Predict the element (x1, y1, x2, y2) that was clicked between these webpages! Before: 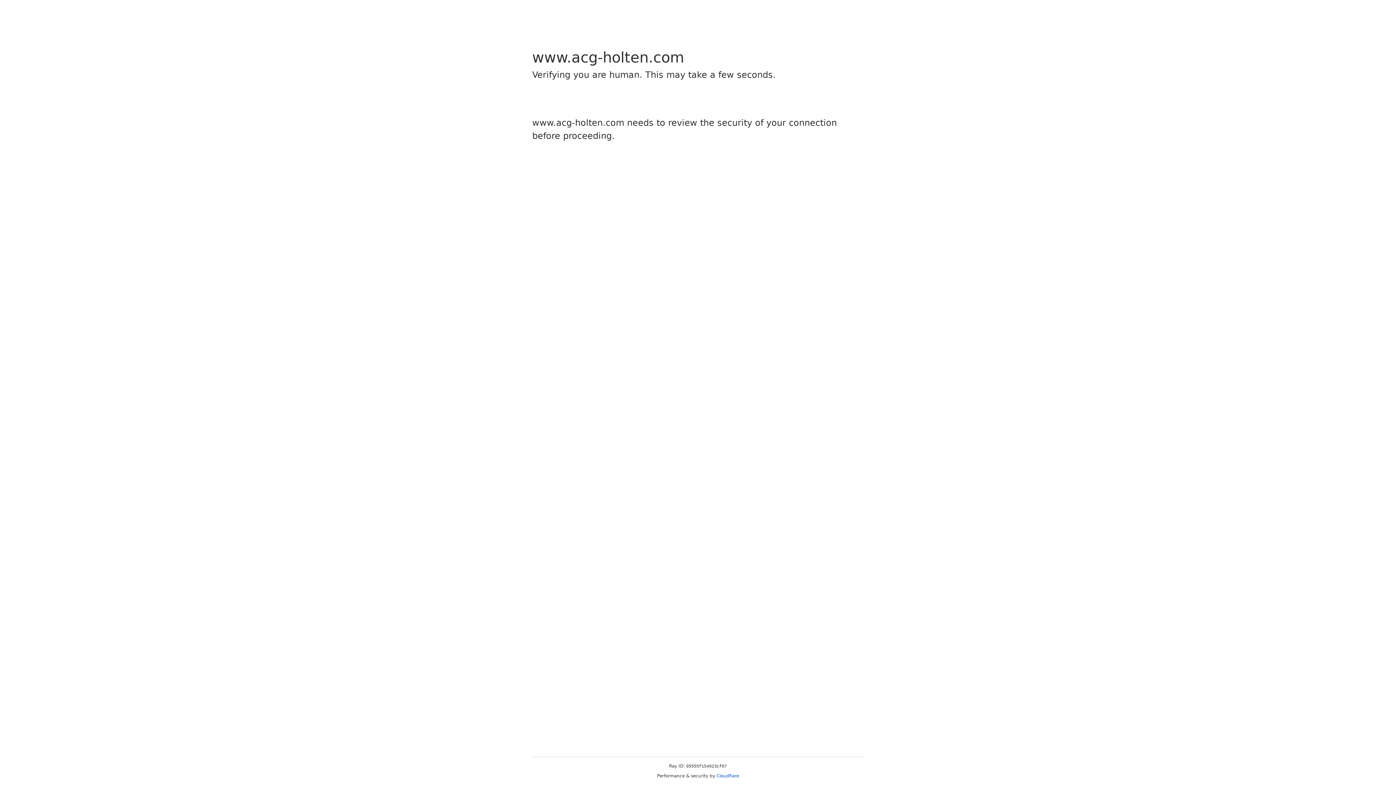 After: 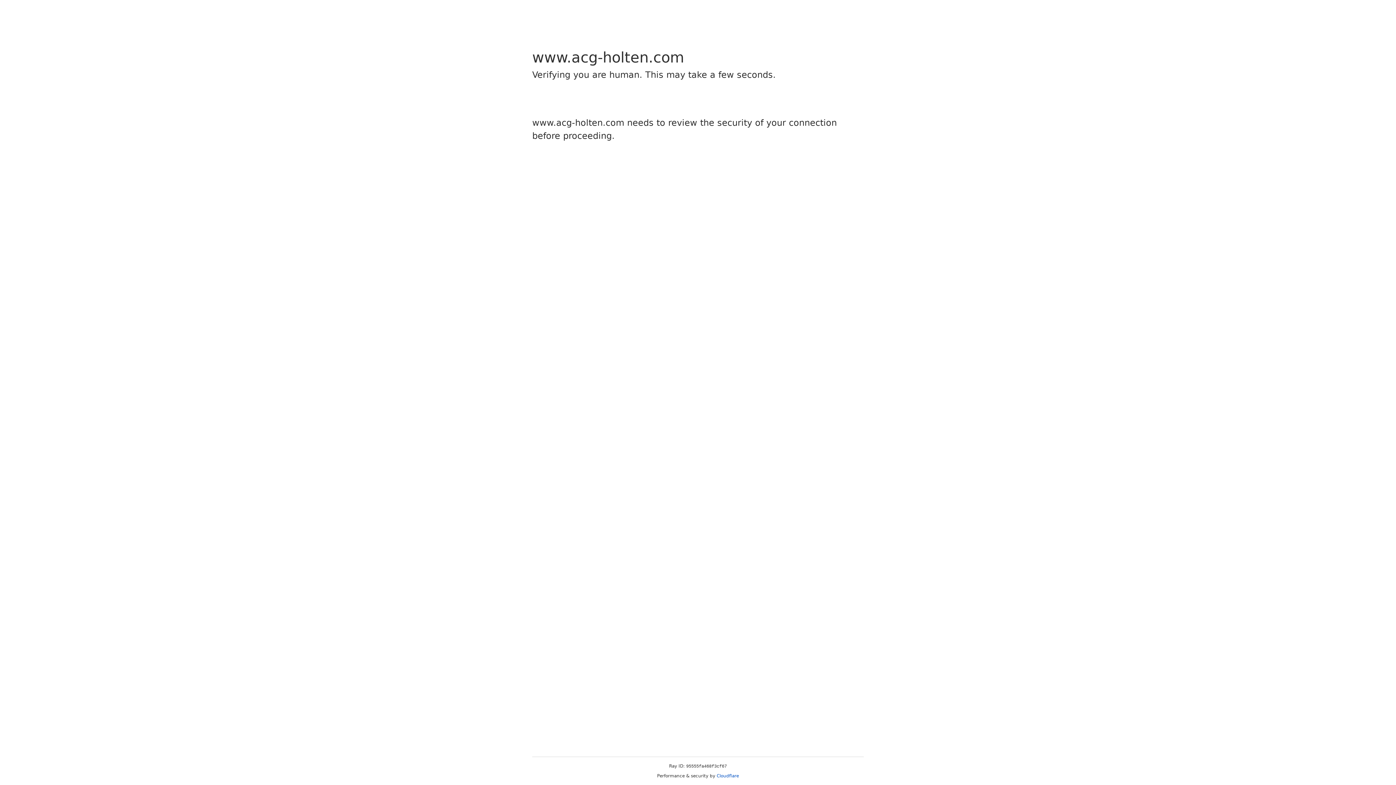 Action: label: Cloudflare bbox: (716, 773, 739, 778)